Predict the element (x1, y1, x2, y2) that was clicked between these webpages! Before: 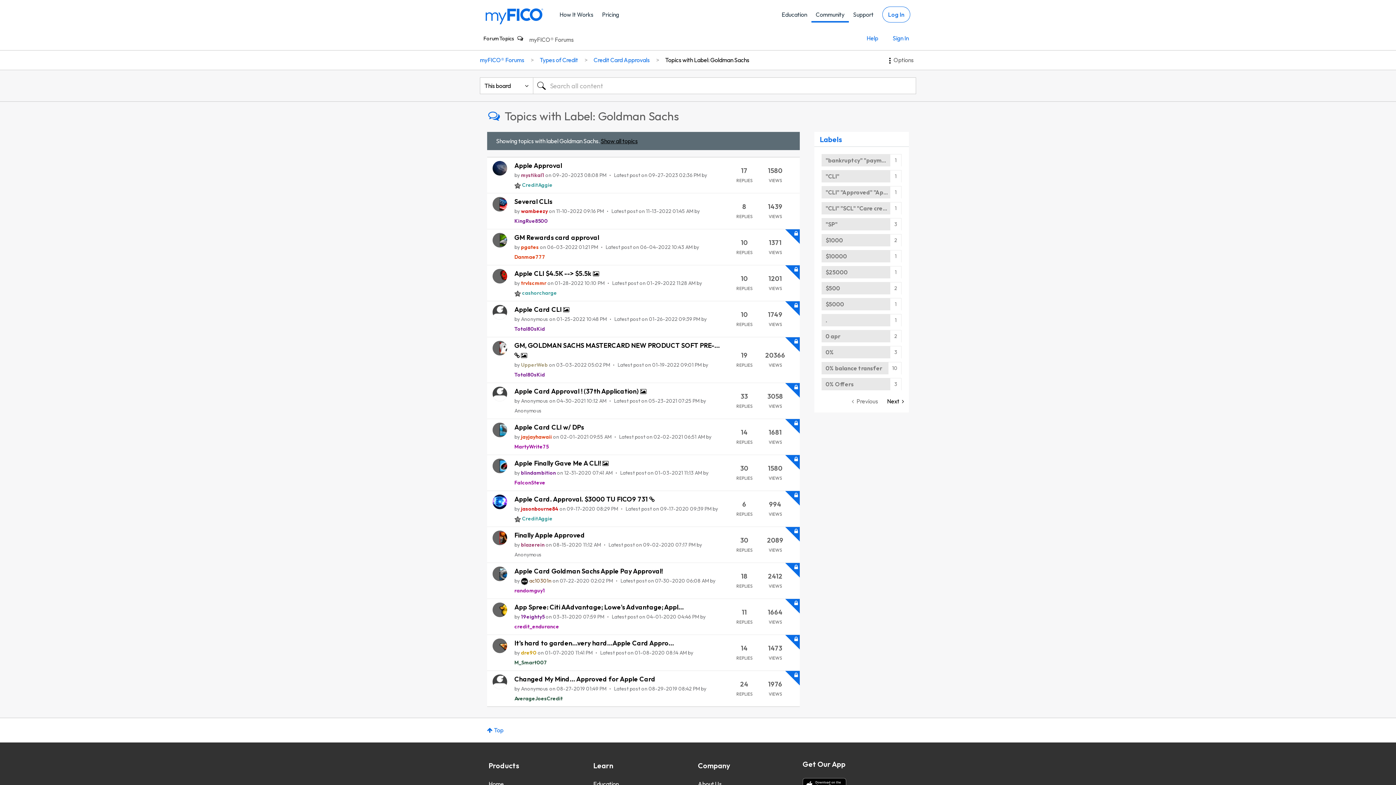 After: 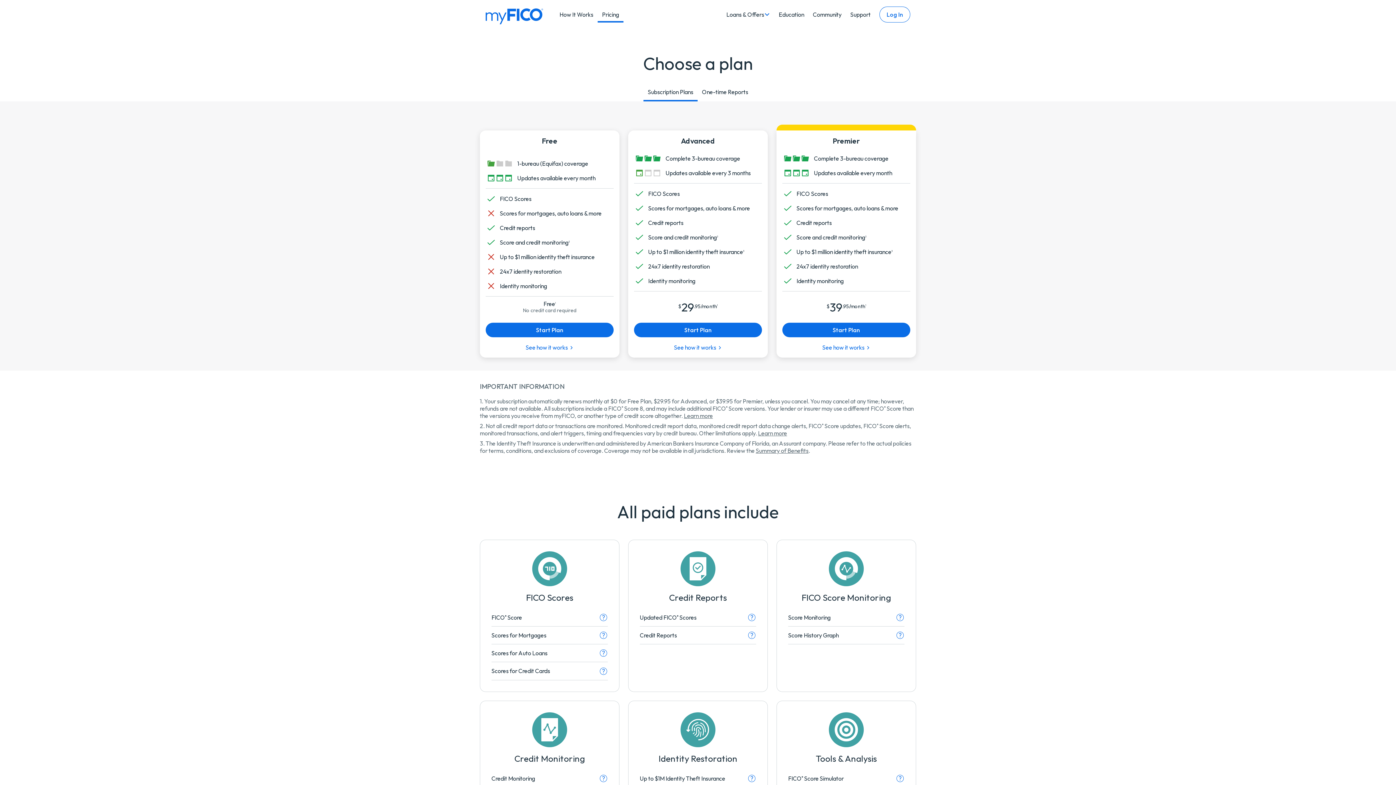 Action: label: Pricing bbox: (597, 6, 623, 22)